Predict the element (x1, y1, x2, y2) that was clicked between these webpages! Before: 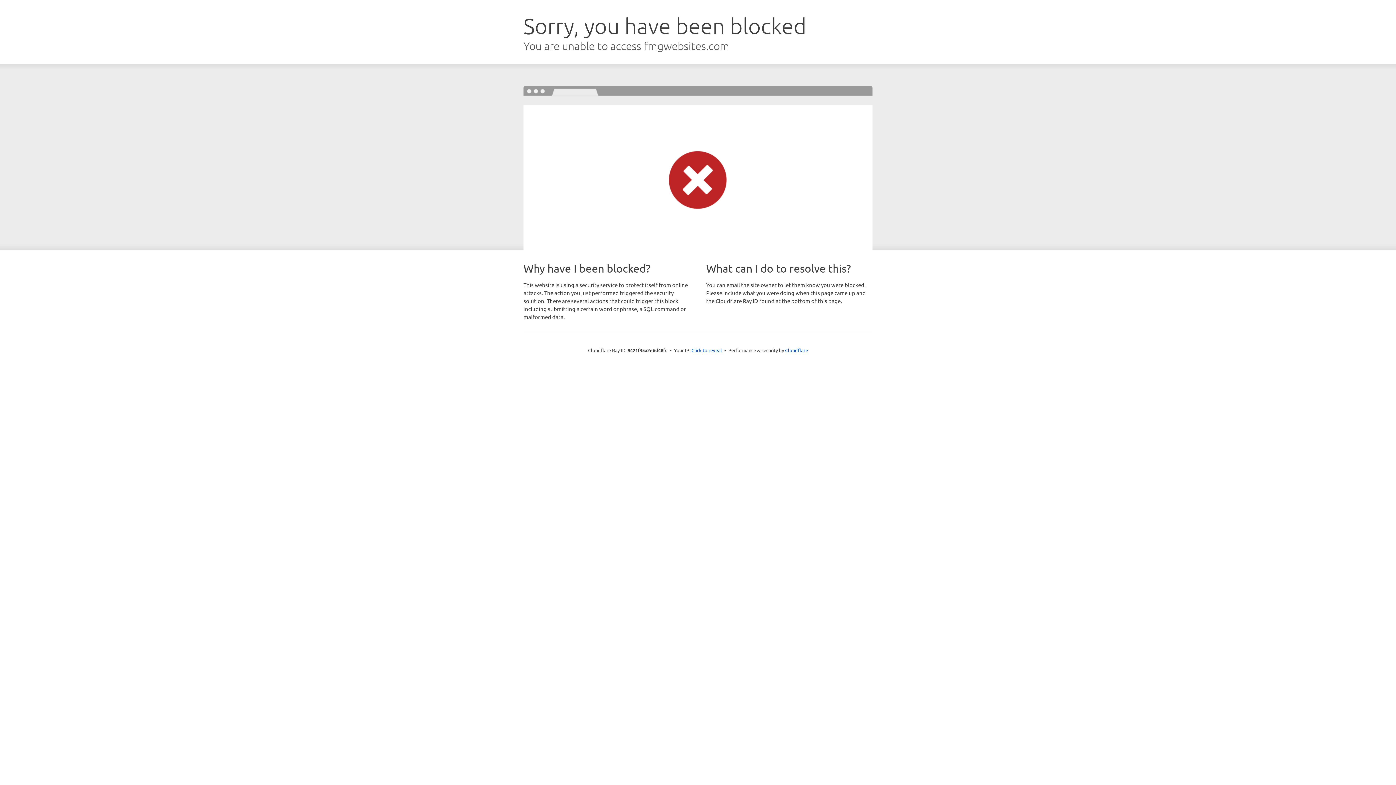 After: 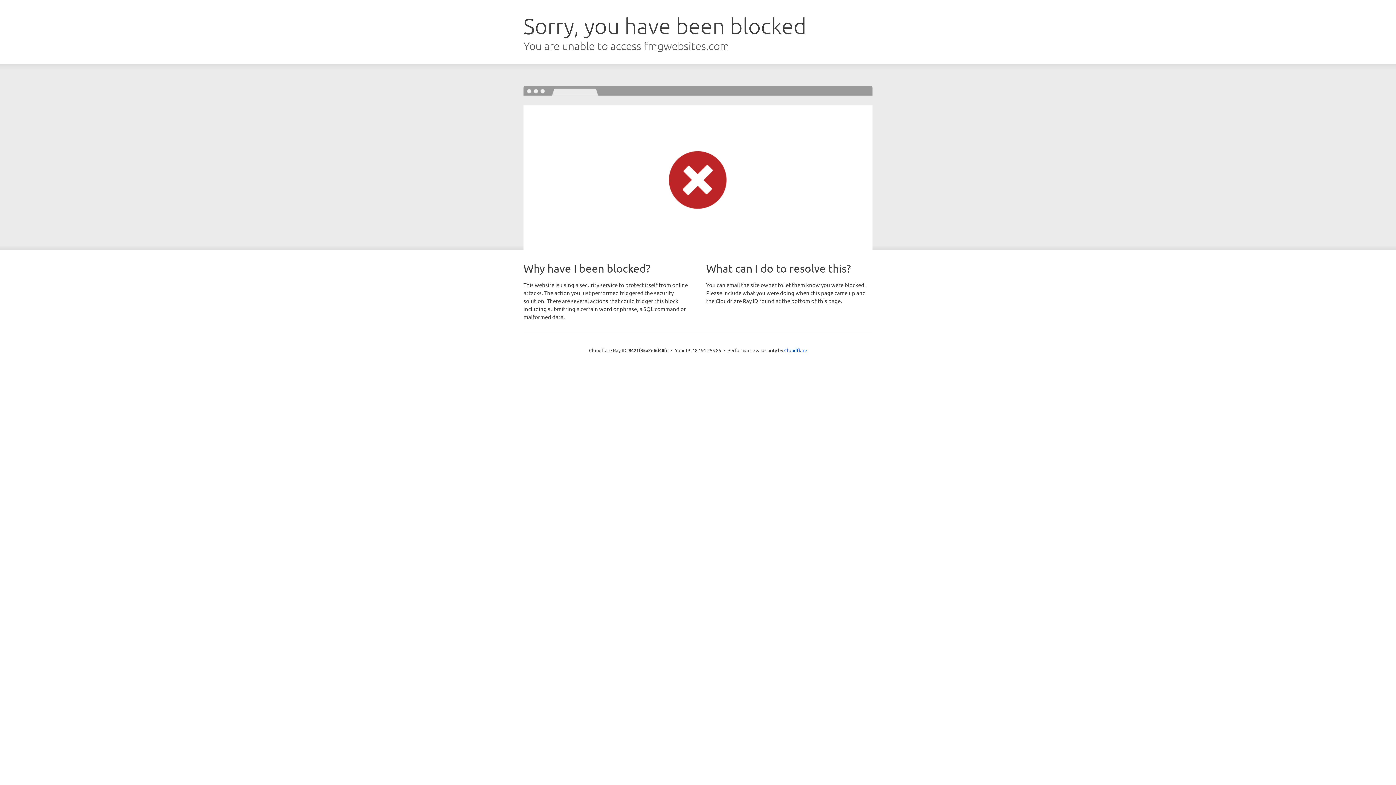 Action: bbox: (691, 346, 722, 353) label: Click to reveal